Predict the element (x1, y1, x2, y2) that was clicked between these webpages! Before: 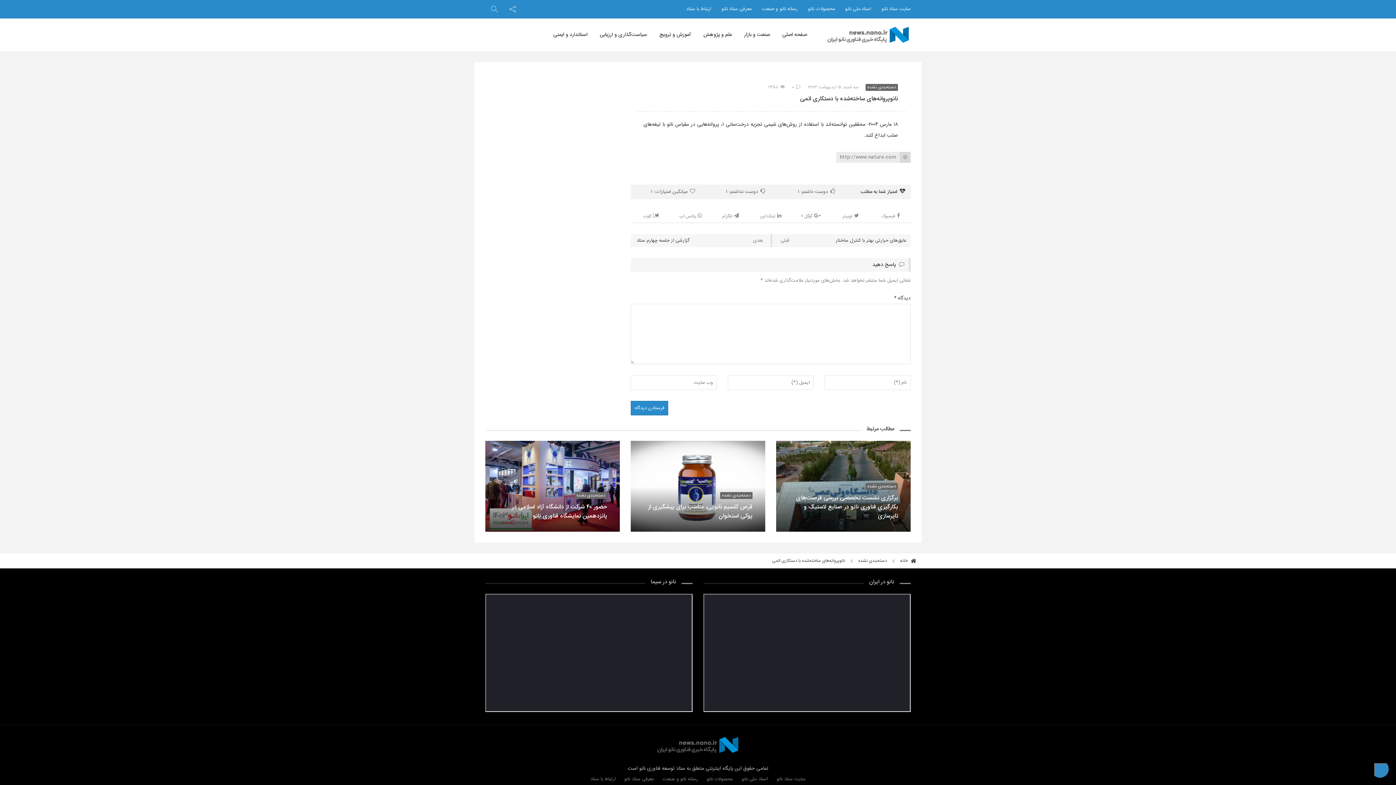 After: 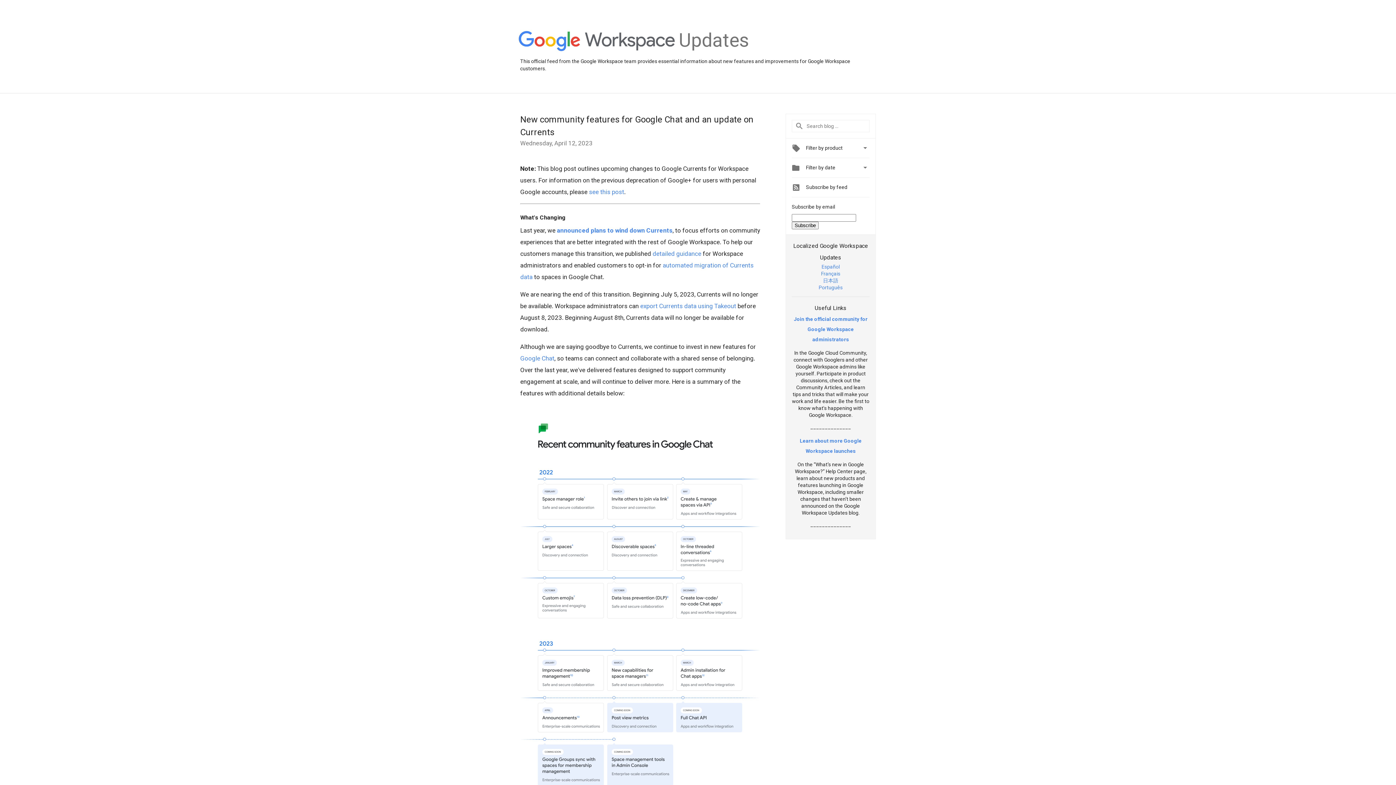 Action: label: گوگل + bbox: (790, 210, 830, 222)